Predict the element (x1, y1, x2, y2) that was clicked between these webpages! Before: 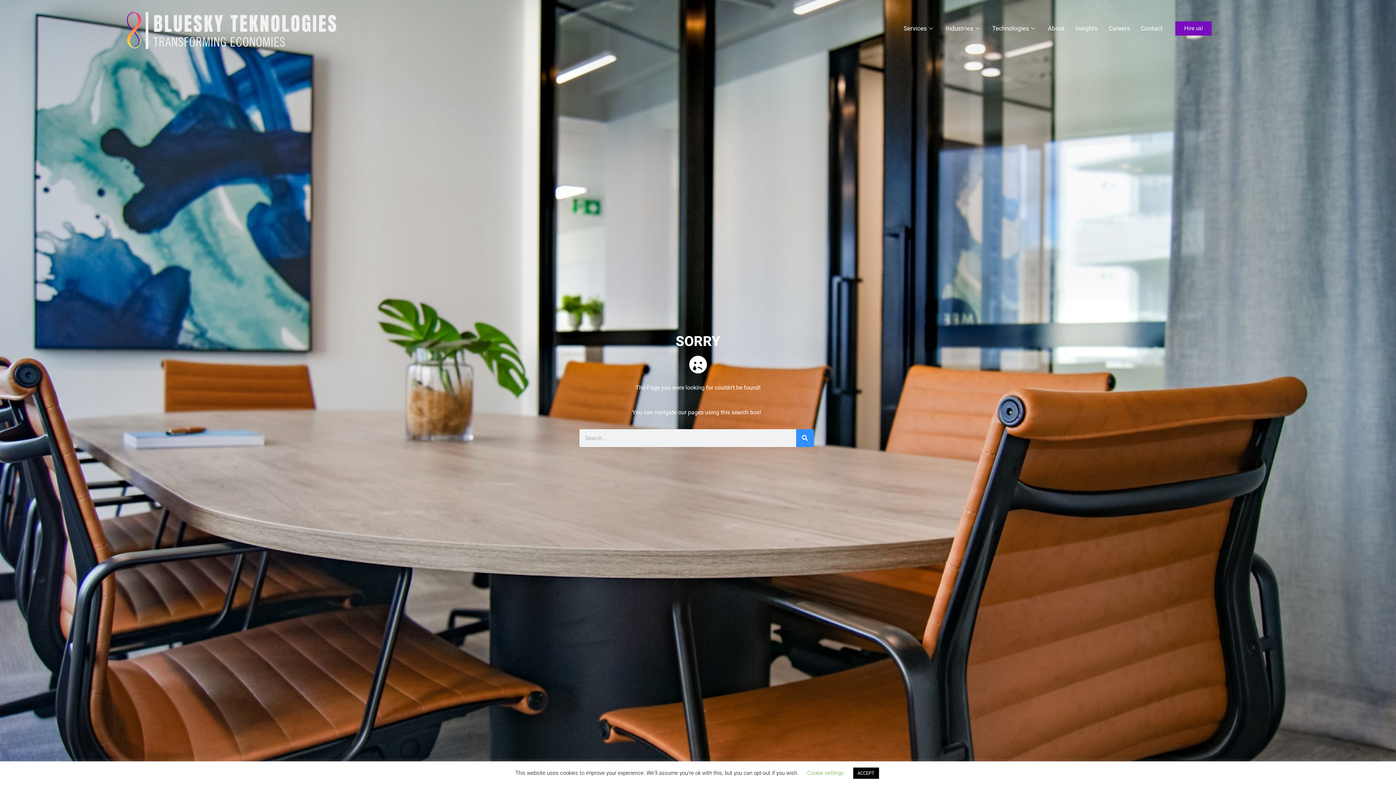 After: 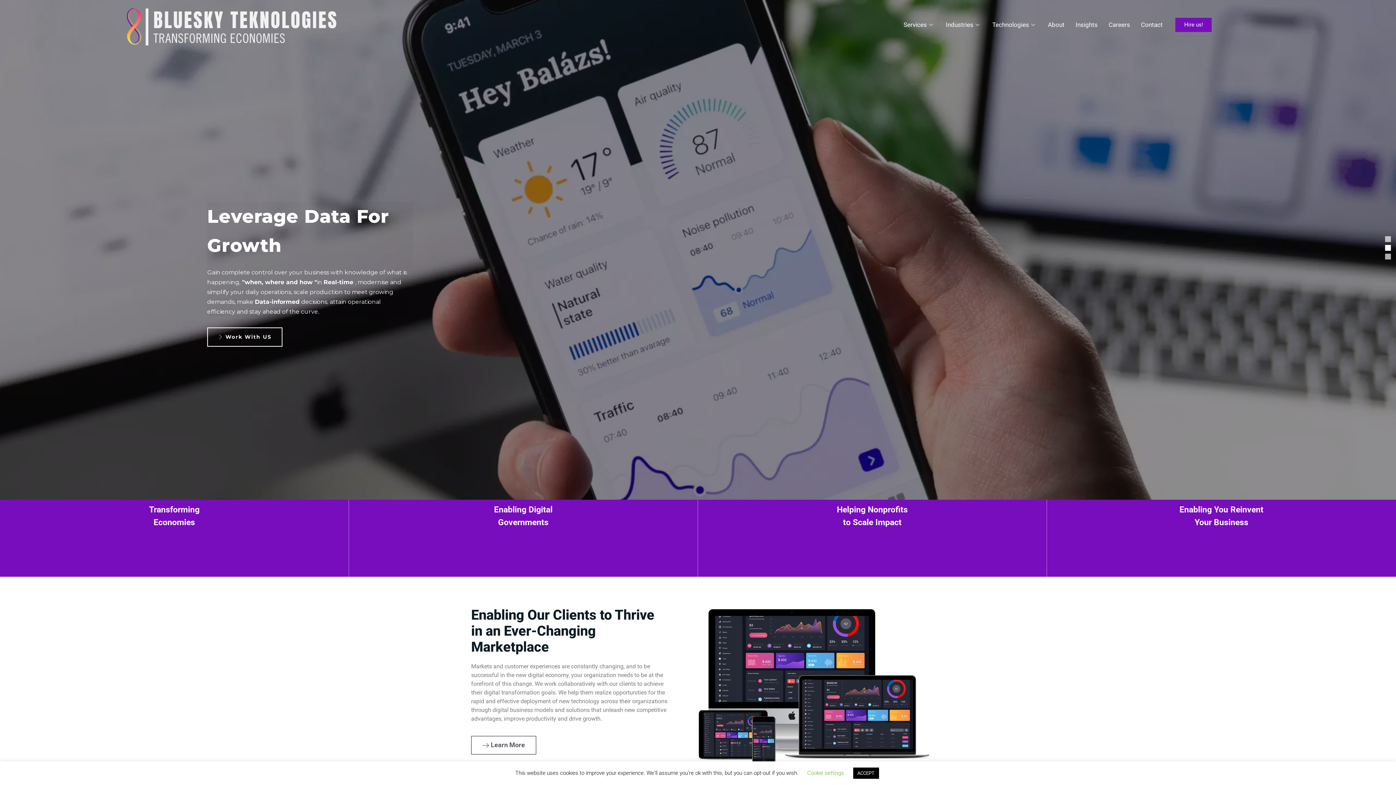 Action: bbox: (58, 6, 349, 53)